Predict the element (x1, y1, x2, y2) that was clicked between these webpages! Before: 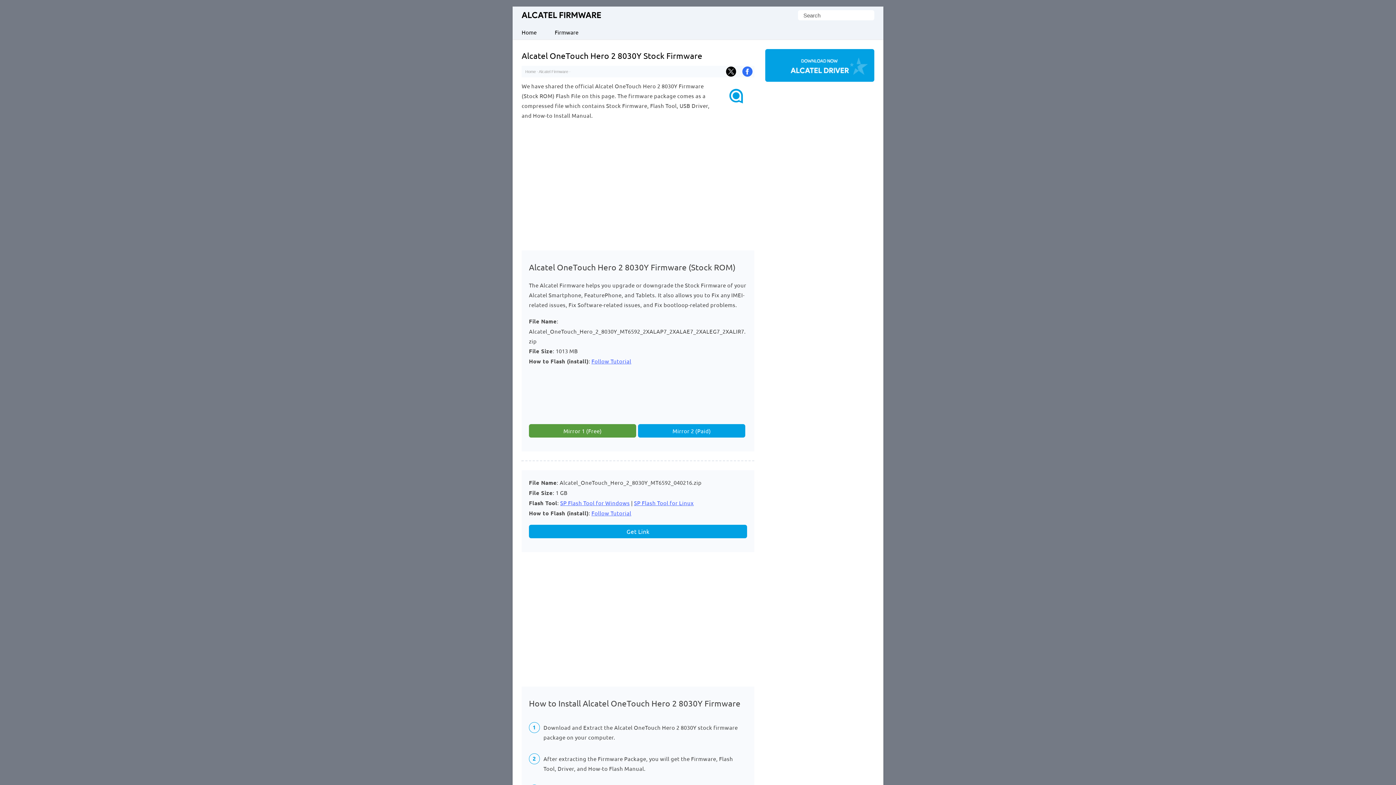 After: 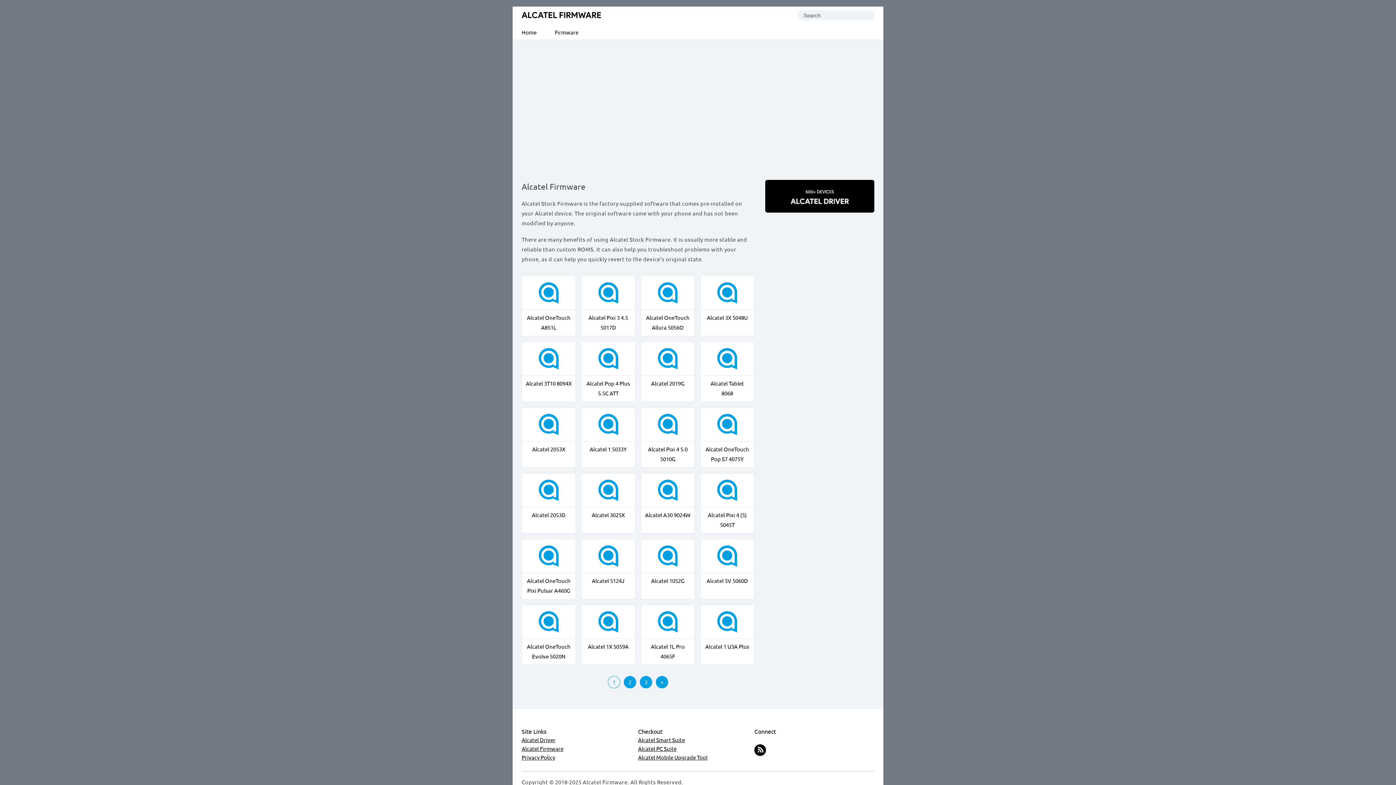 Action: label: Firmware bbox: (545, 24, 587, 39)